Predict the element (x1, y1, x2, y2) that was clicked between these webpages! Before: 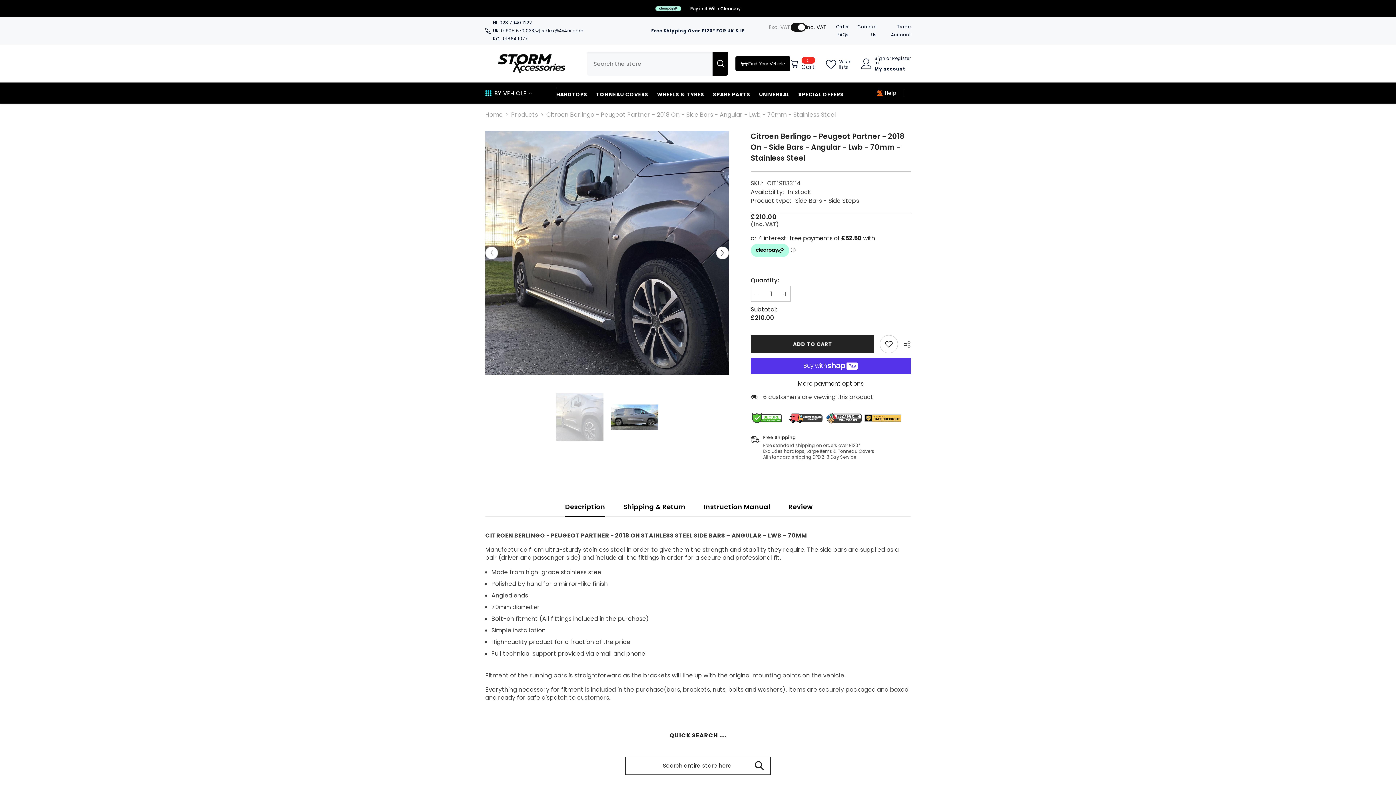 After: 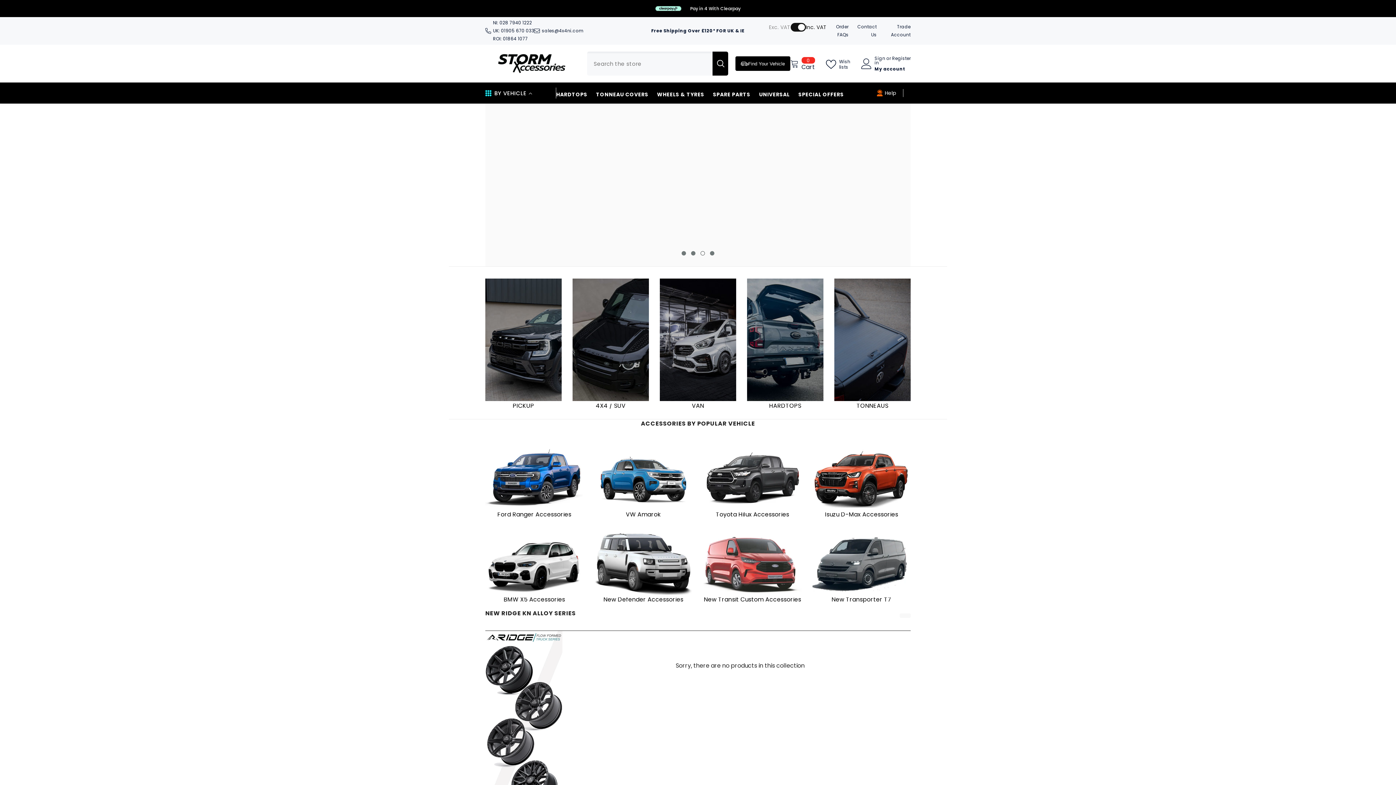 Action: bbox: (754, 90, 794, 103) label: UNIVERSAL